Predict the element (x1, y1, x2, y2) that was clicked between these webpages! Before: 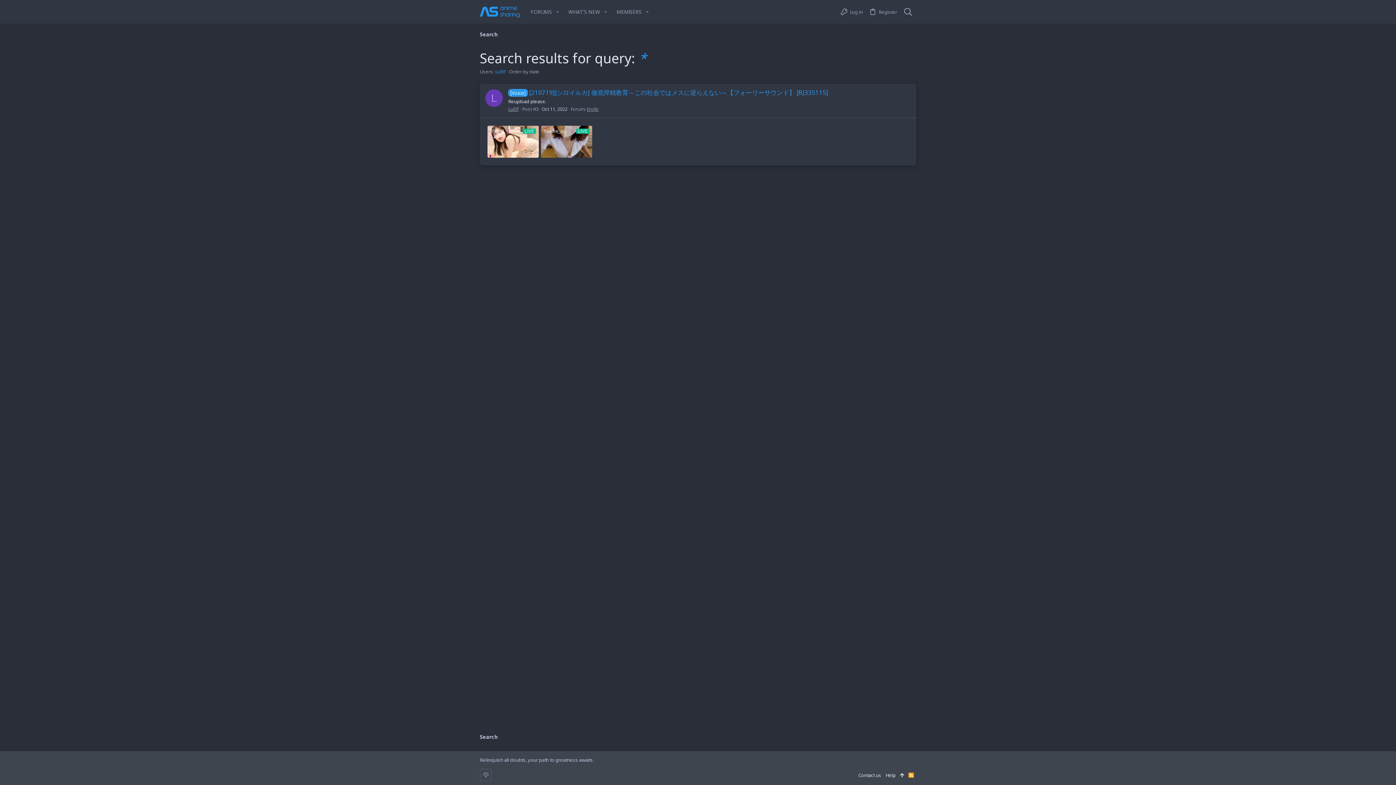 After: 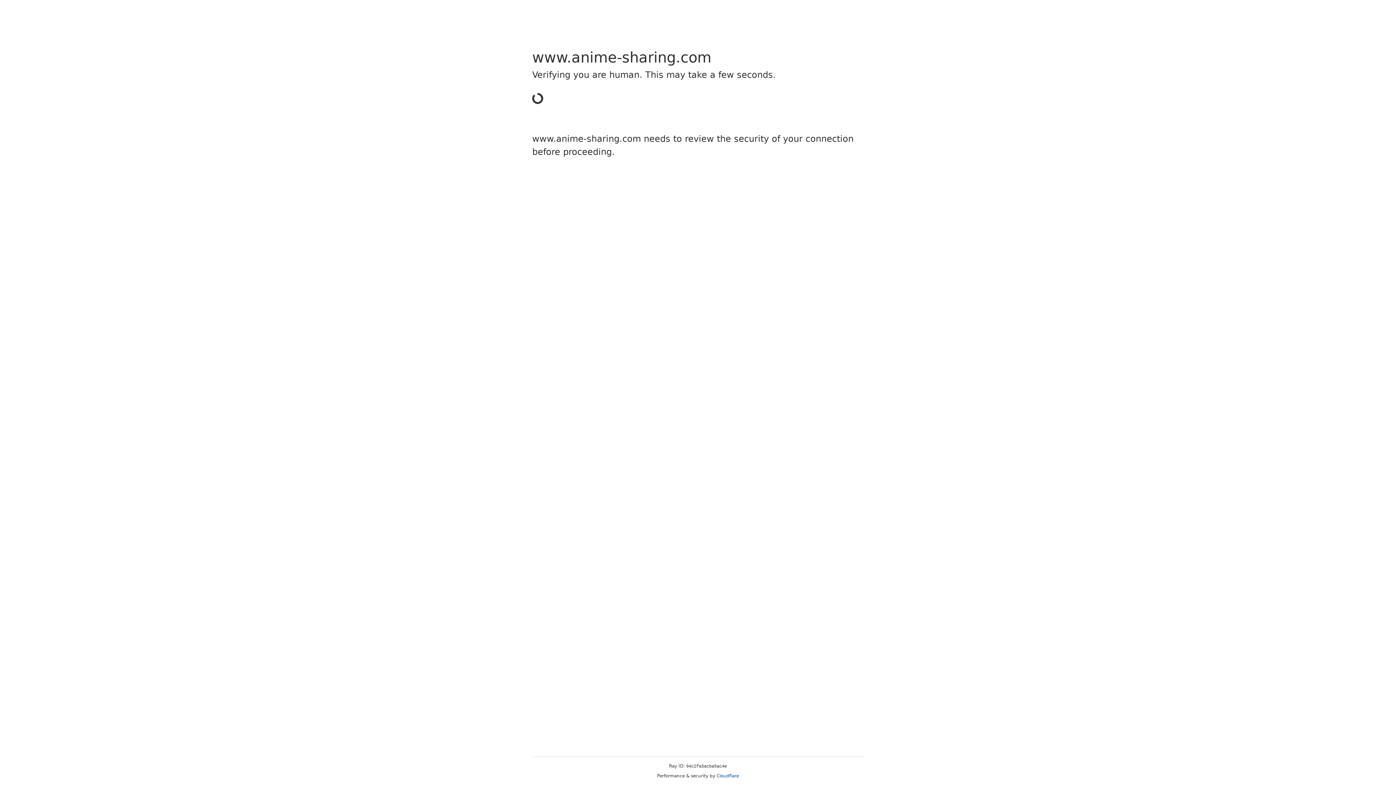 Action: label: Contact us bbox: (856, 770, 883, 780)